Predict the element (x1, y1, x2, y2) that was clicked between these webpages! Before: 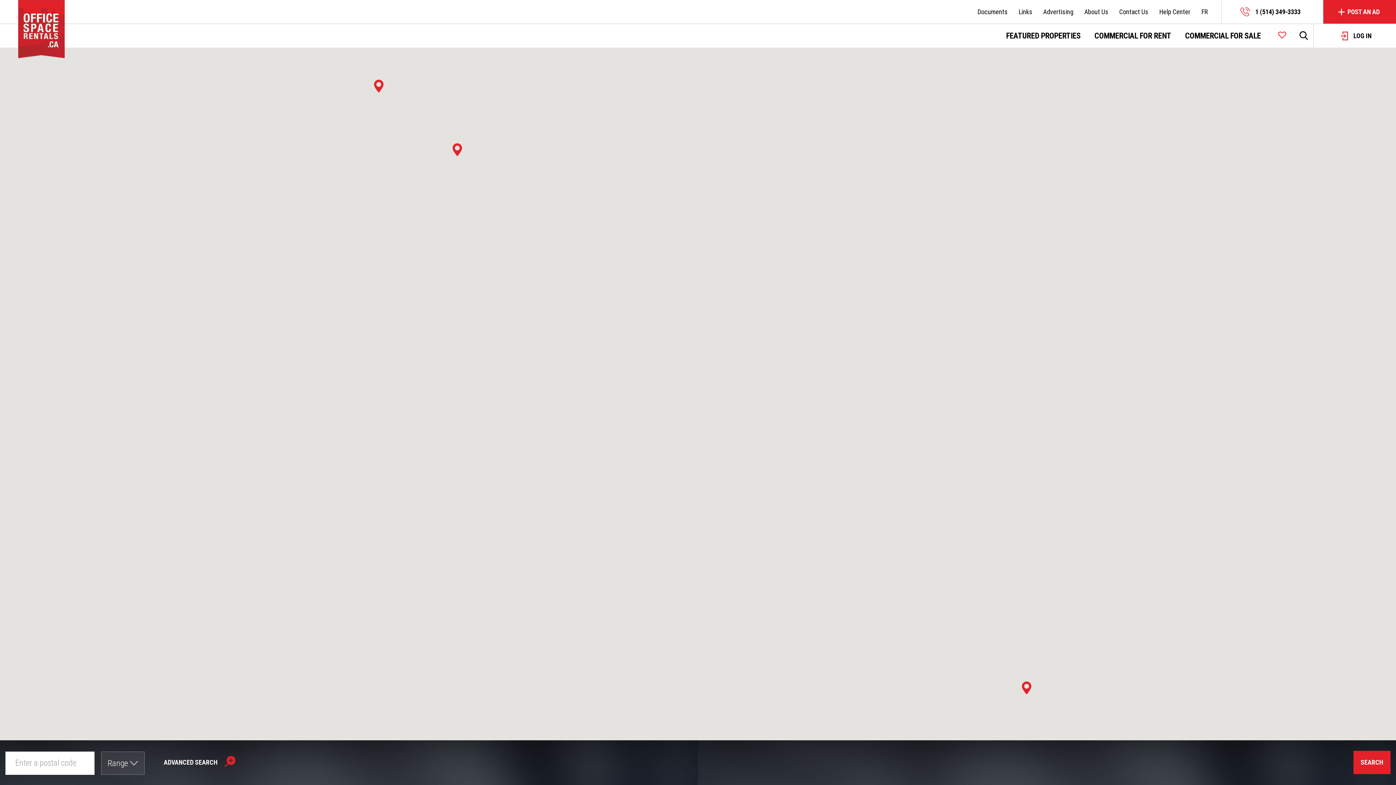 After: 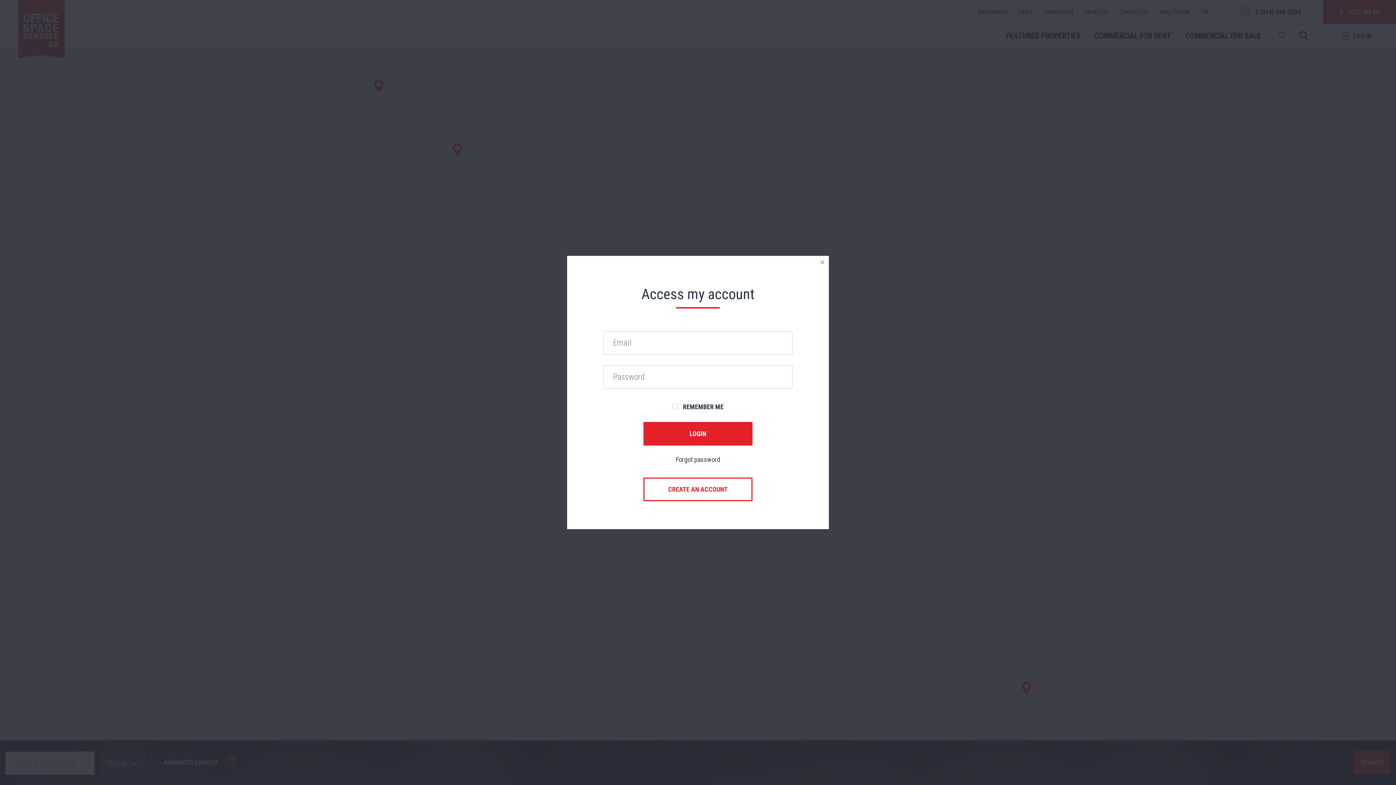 Action: bbox: (1313, 24, 1396, 47) label:  LOG IN